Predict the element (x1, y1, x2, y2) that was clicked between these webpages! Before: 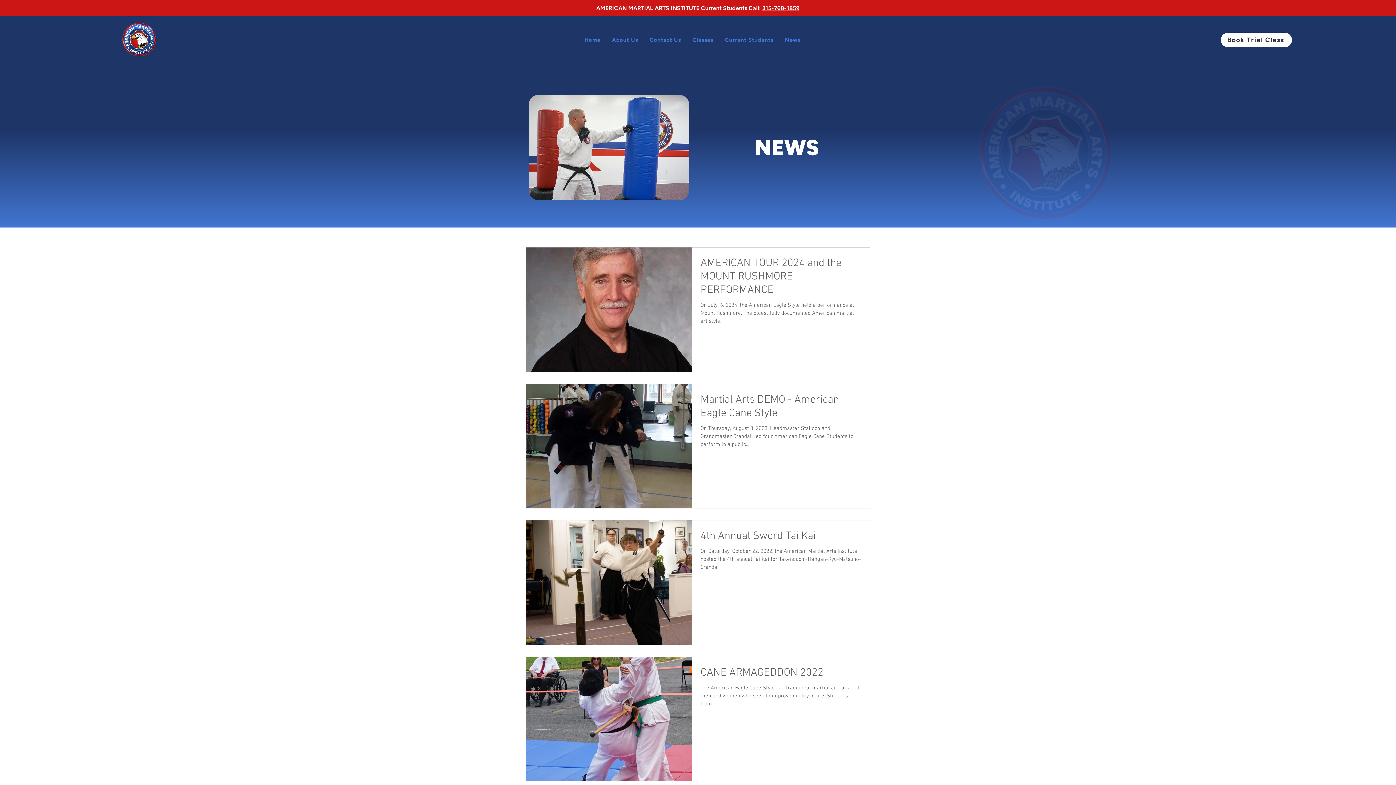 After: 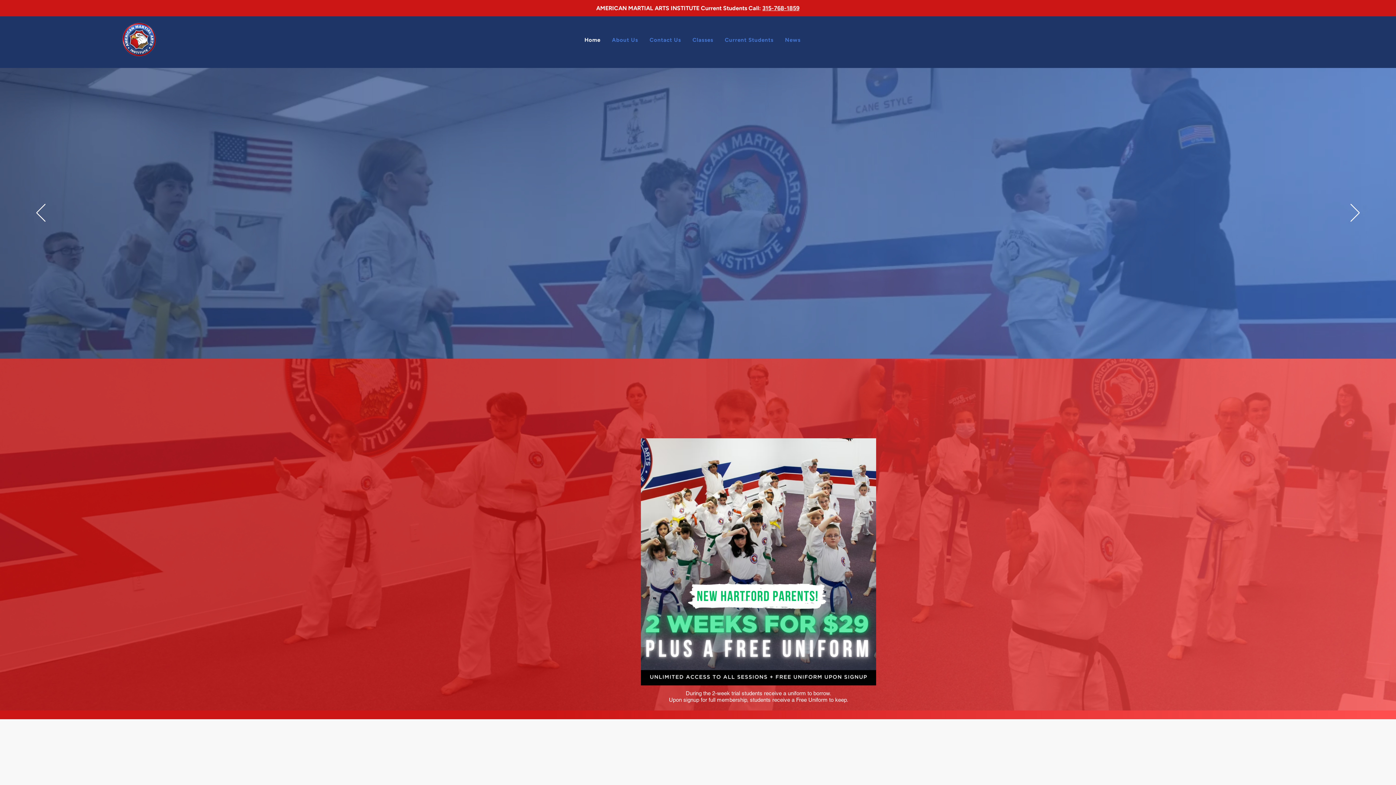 Action: label: About Us bbox: (607, 34, 642, 45)